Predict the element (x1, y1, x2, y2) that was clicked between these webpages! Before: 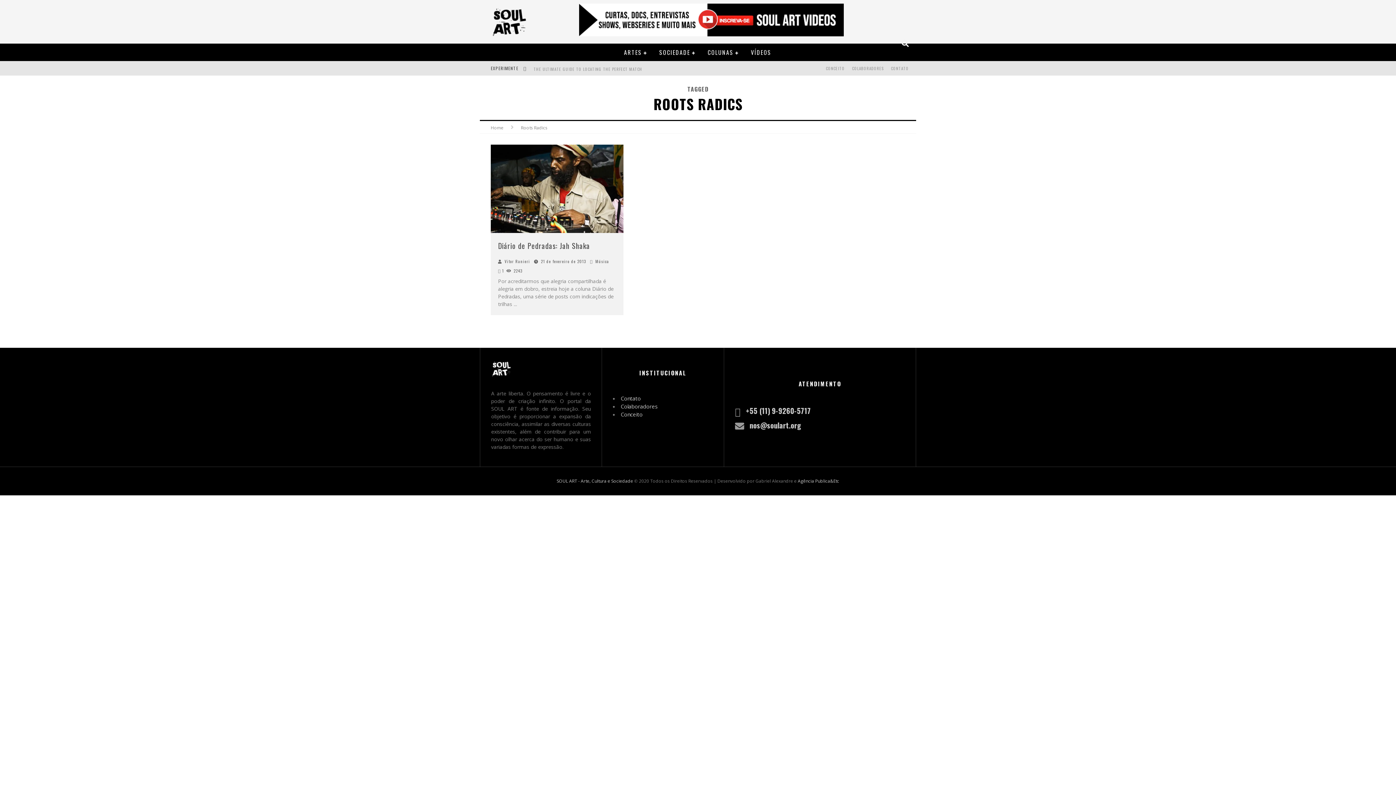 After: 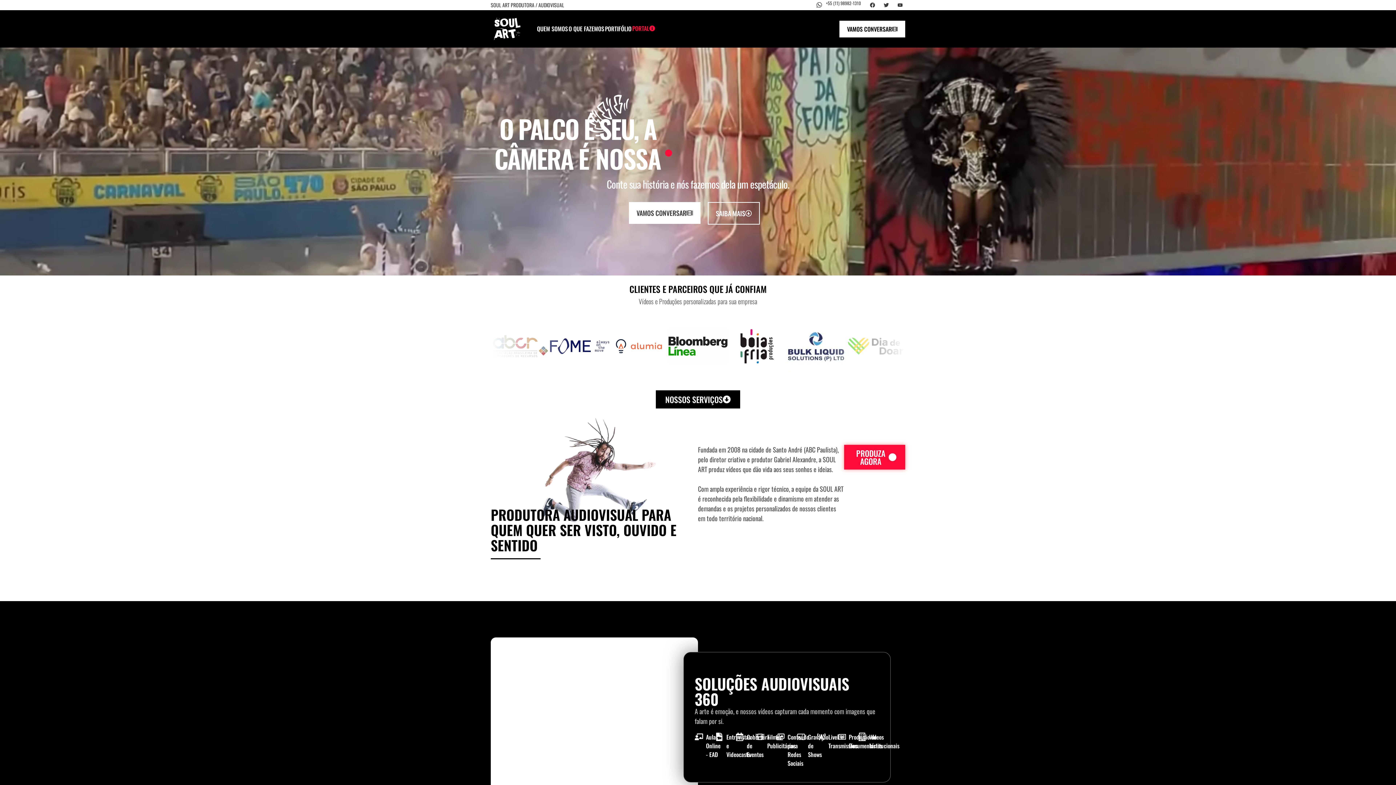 Action: bbox: (490, 3, 542, 40)